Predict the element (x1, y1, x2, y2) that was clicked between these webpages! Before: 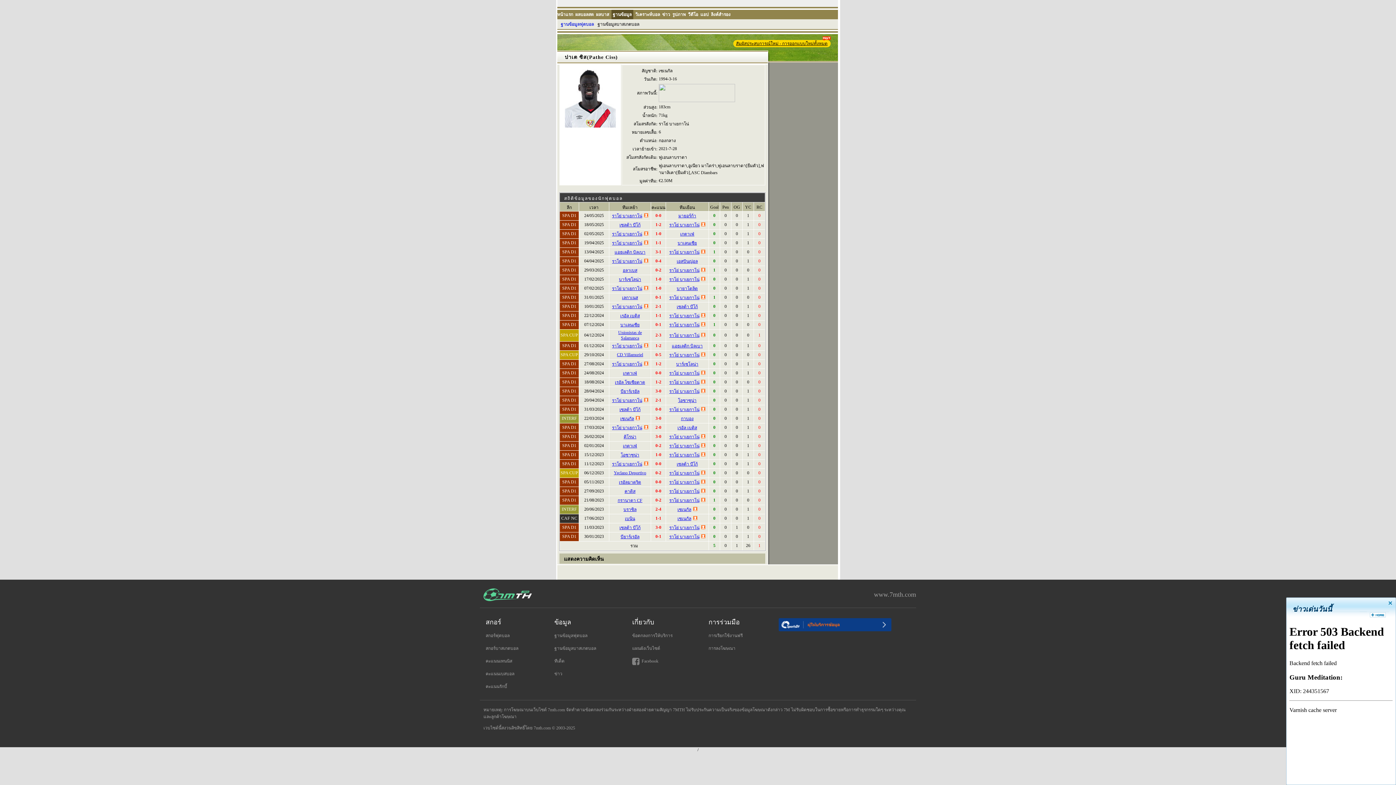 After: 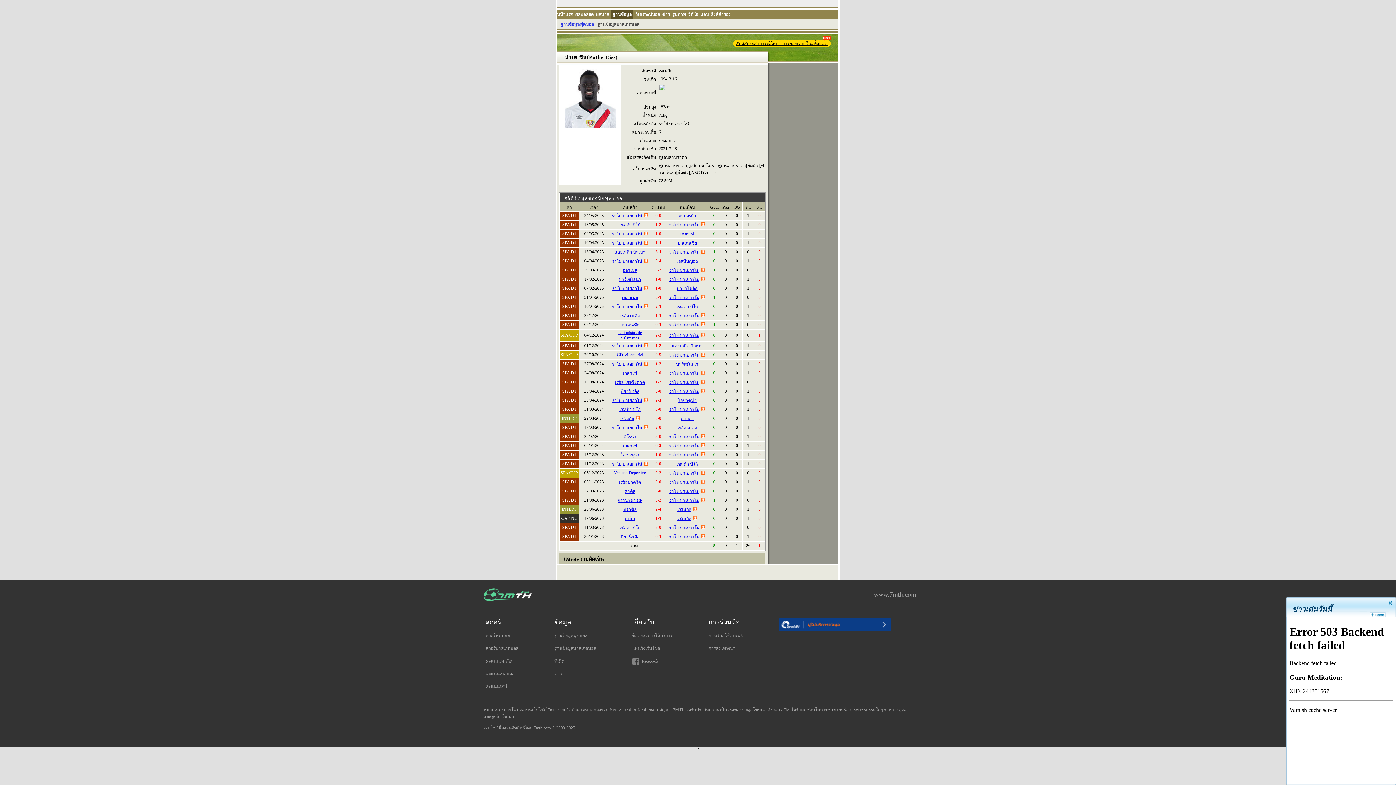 Action: label: คะแนนรักบี้ bbox: (485, 683, 518, 690)